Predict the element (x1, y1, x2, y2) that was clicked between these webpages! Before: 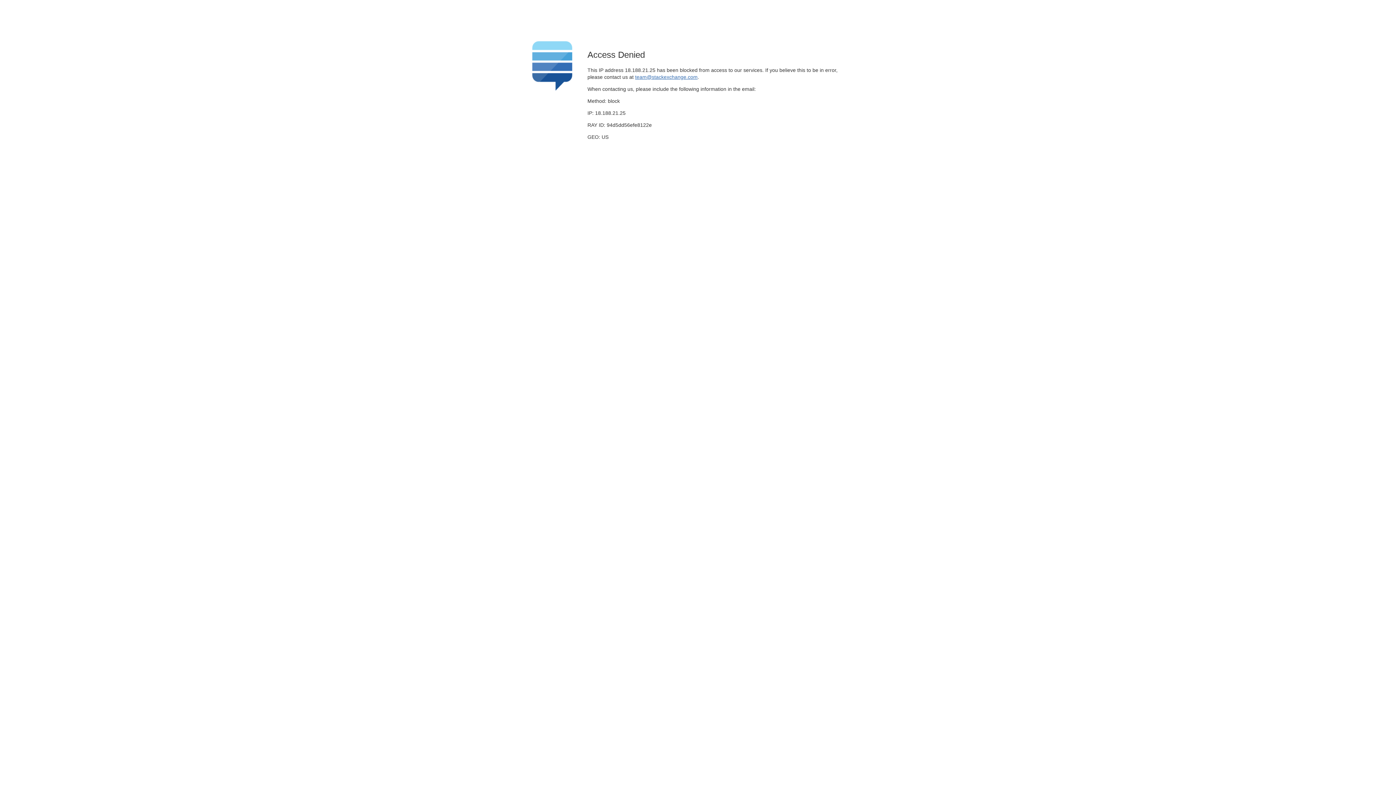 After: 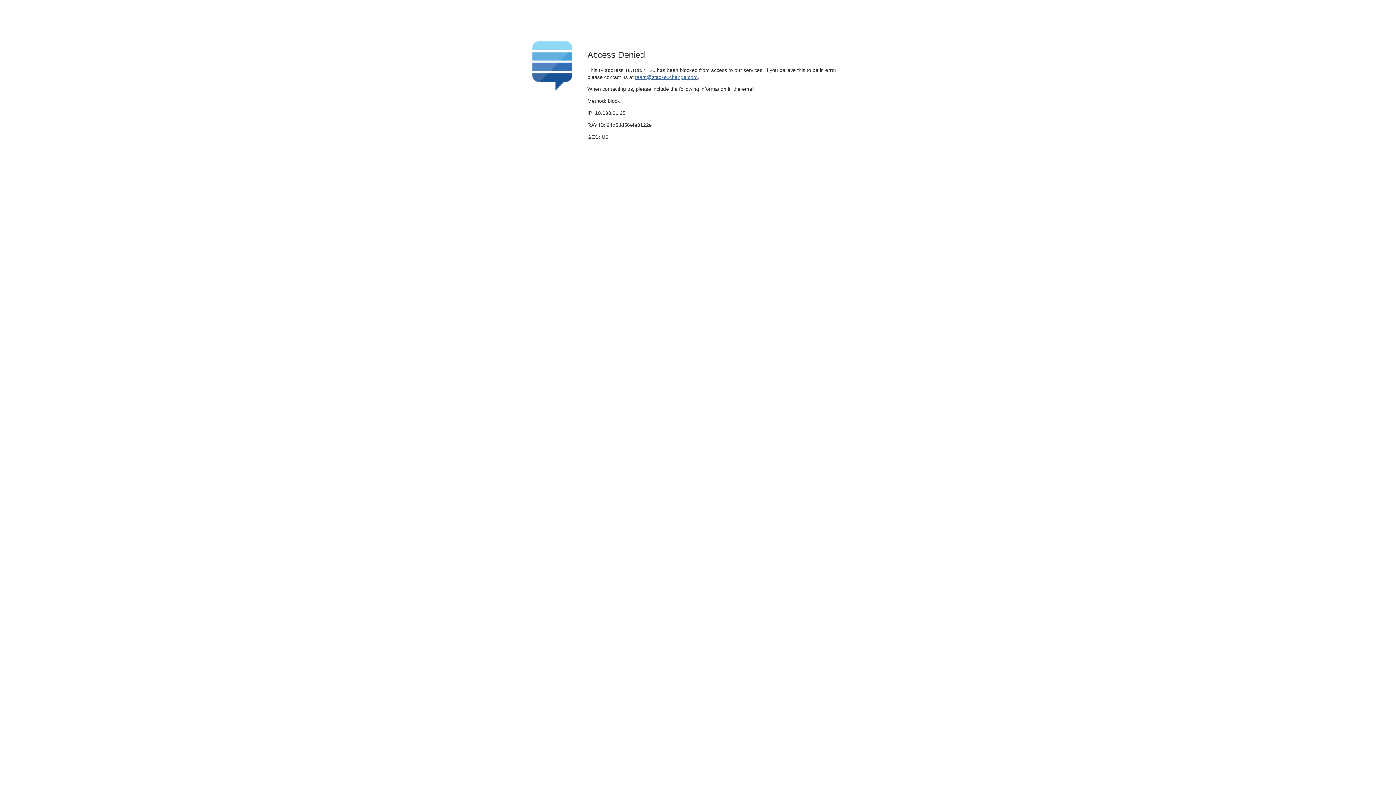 Action: bbox: (635, 74, 697, 79) label: team@stackexchange.com